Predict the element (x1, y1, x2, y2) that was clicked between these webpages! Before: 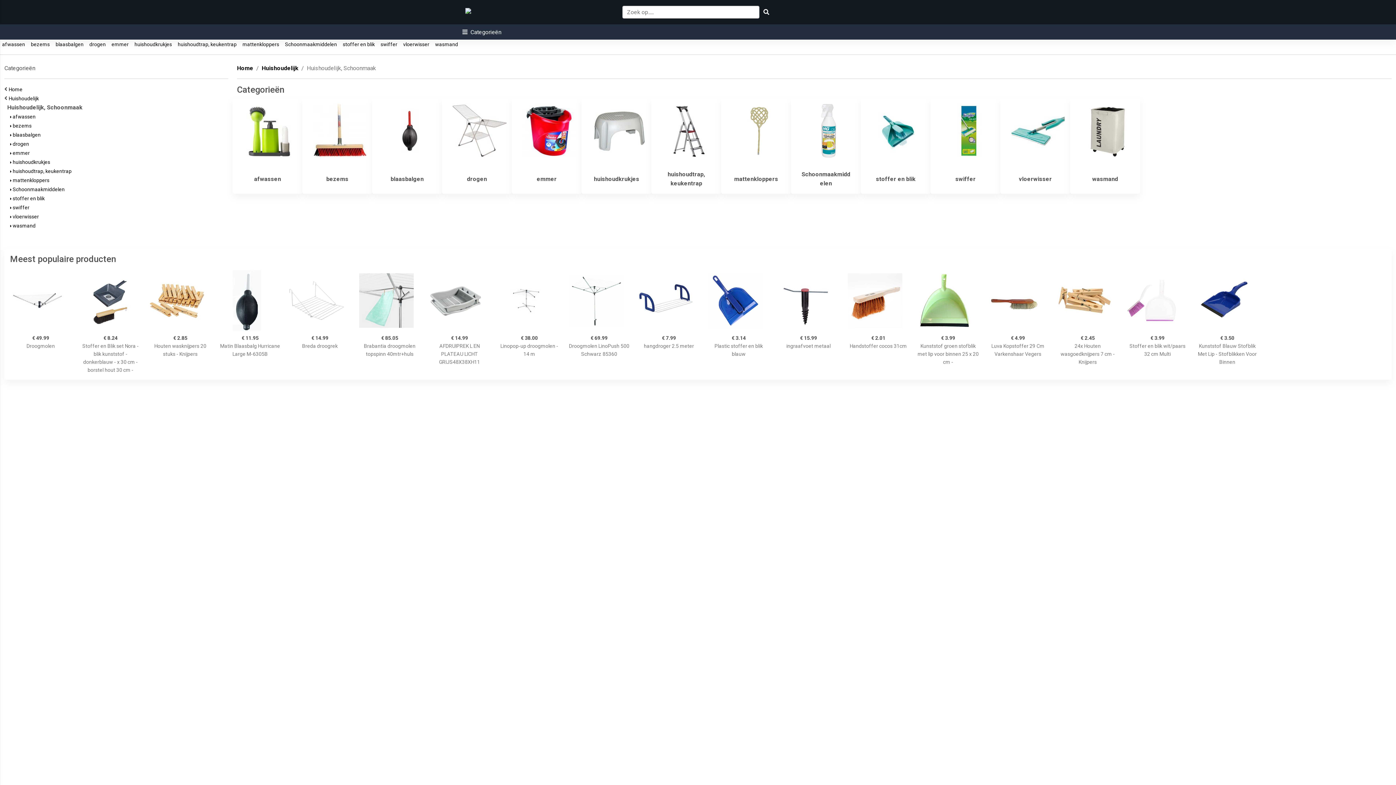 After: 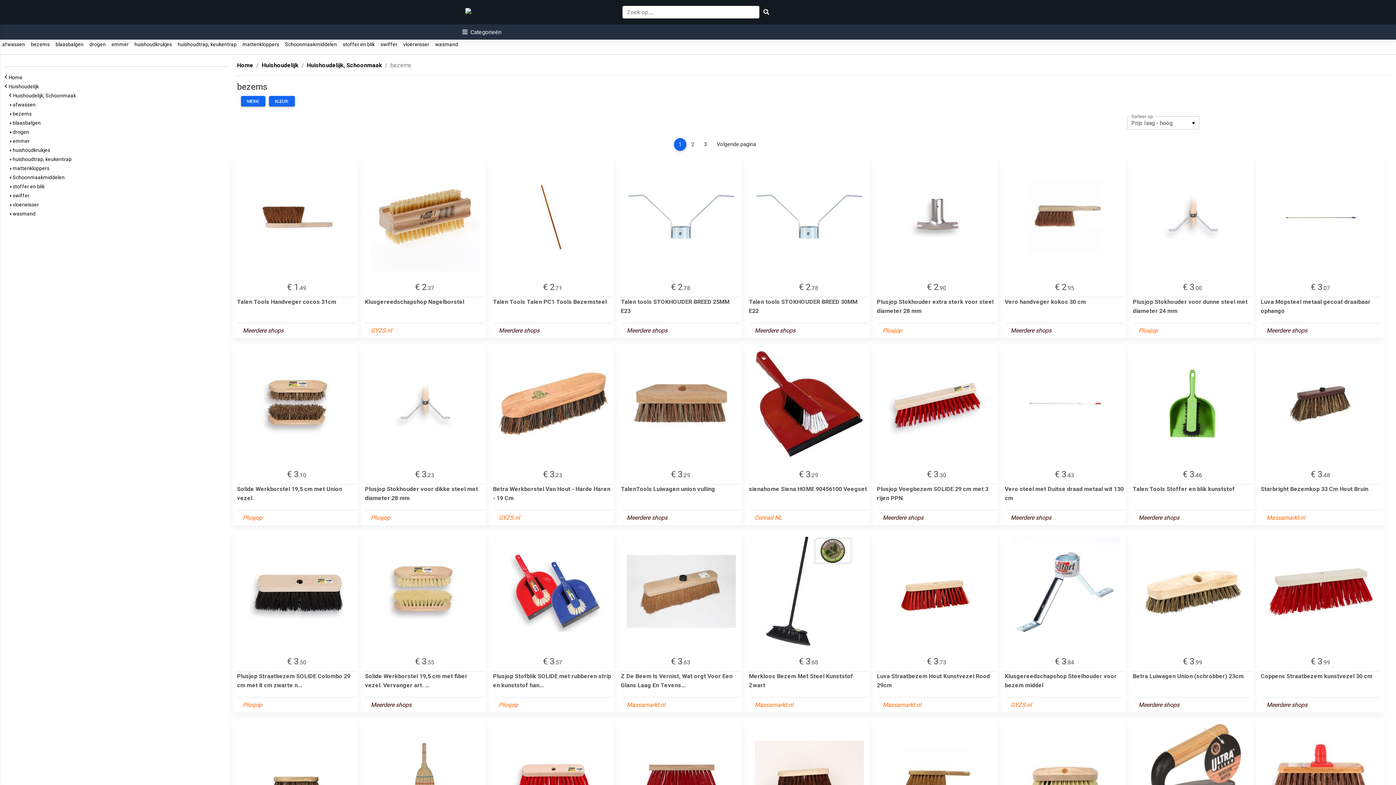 Action: label:  bezems bbox: (10, 123, 31, 128)